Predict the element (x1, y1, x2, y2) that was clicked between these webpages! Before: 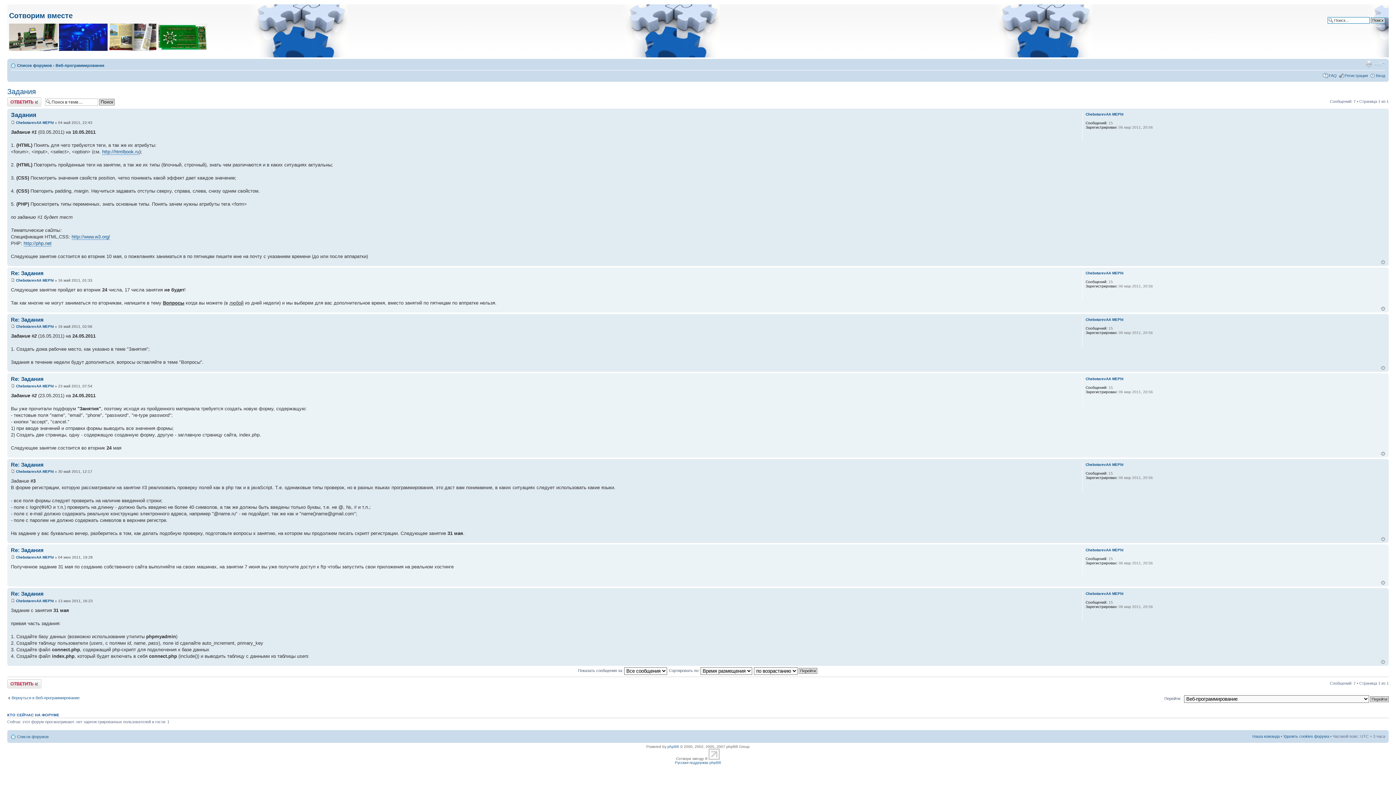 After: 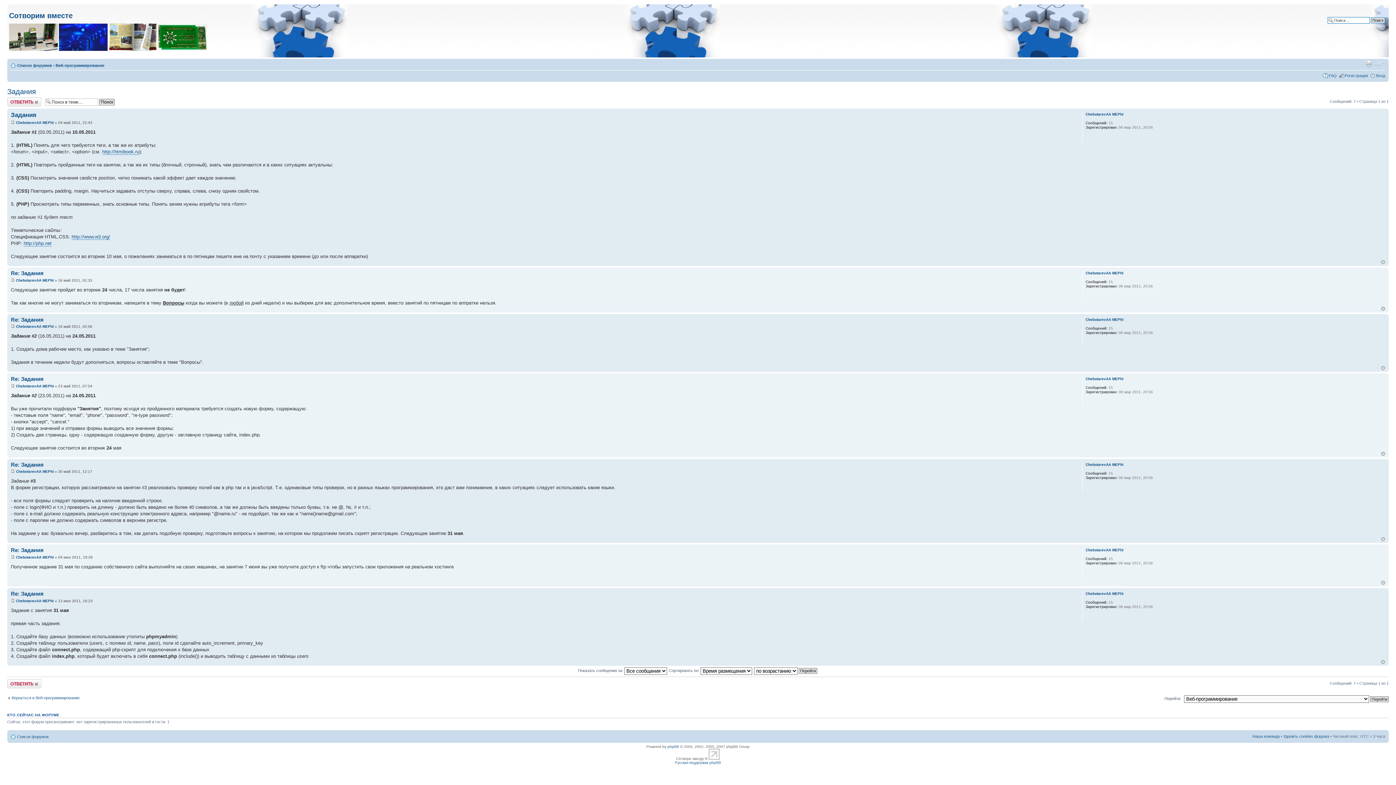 Action: bbox: (708, 757, 720, 761)